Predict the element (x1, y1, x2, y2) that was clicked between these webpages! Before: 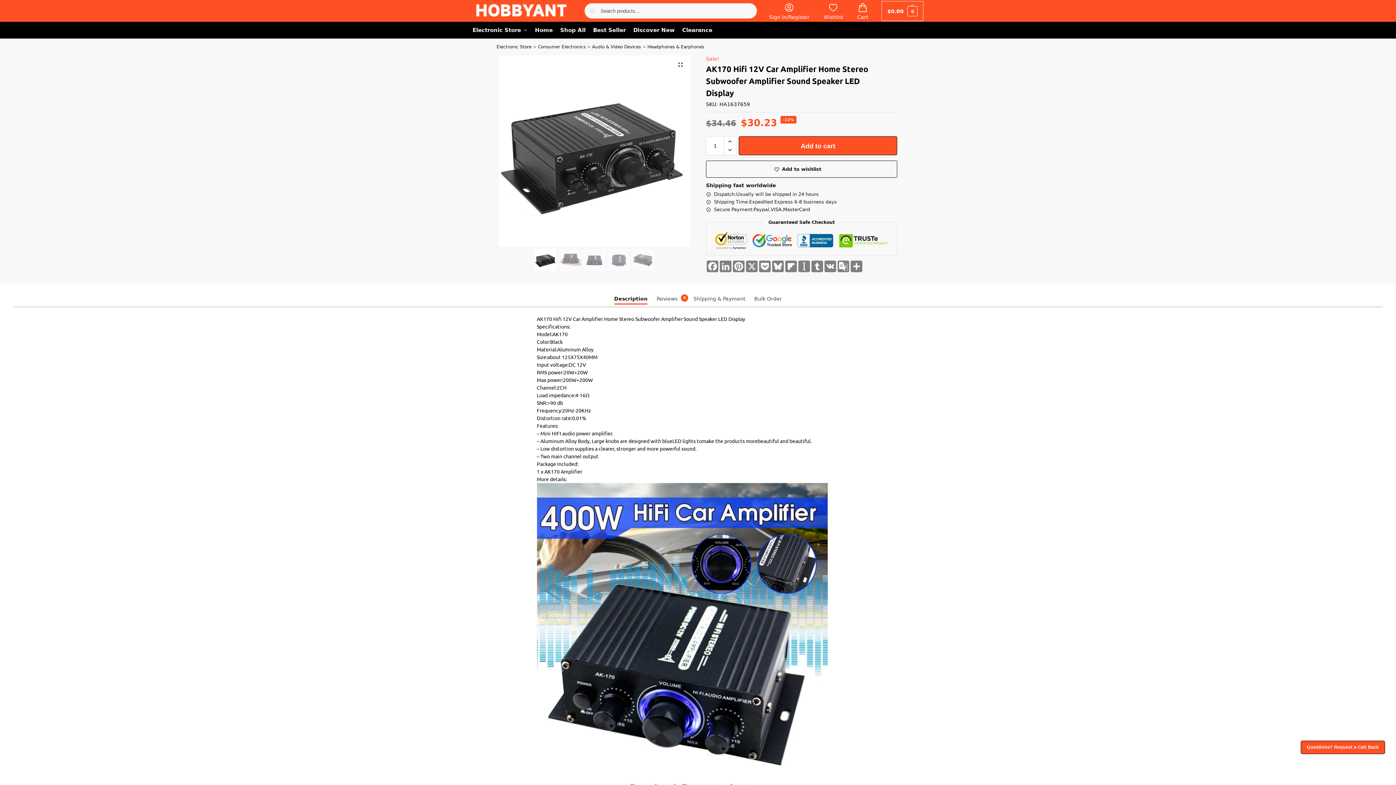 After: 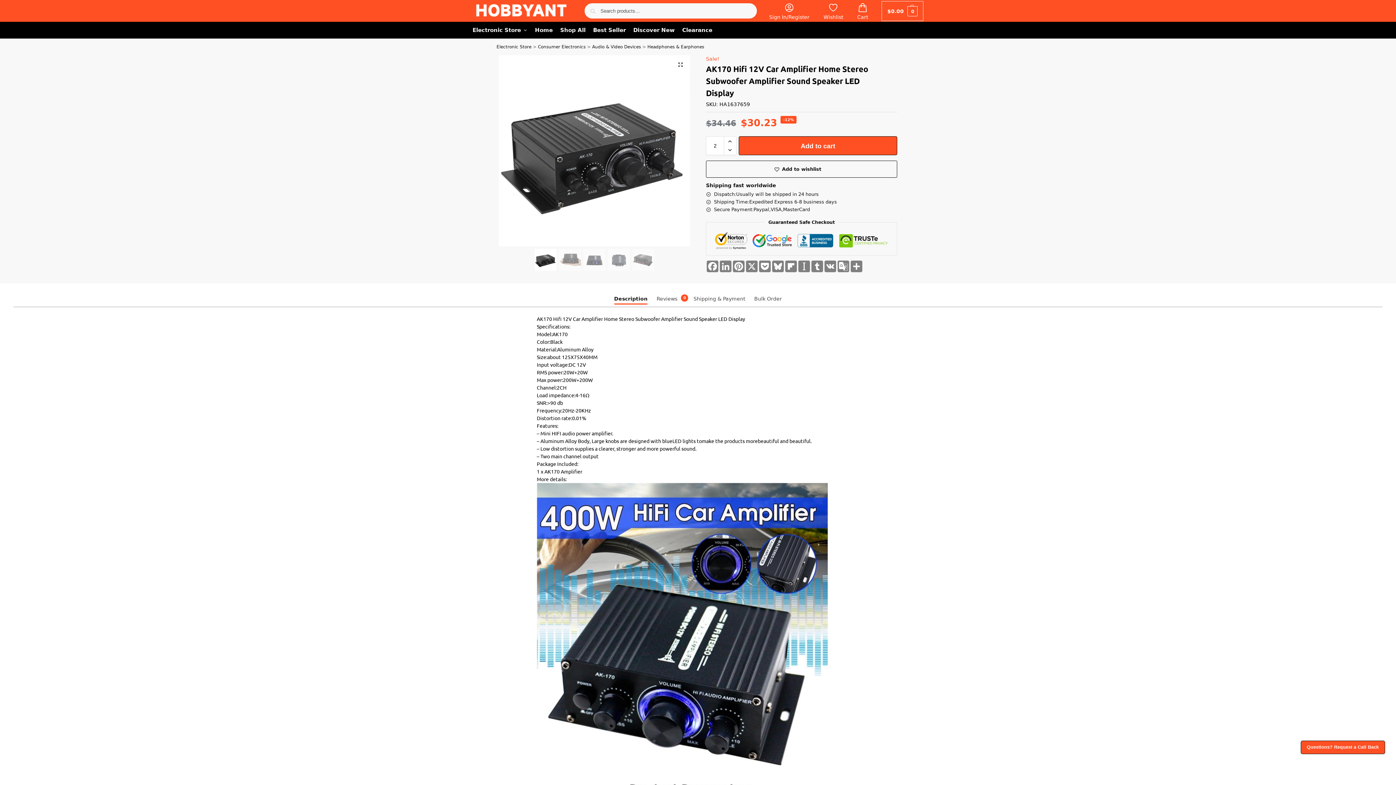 Action: bbox: (724, 136, 736, 146) label: Increase quantity